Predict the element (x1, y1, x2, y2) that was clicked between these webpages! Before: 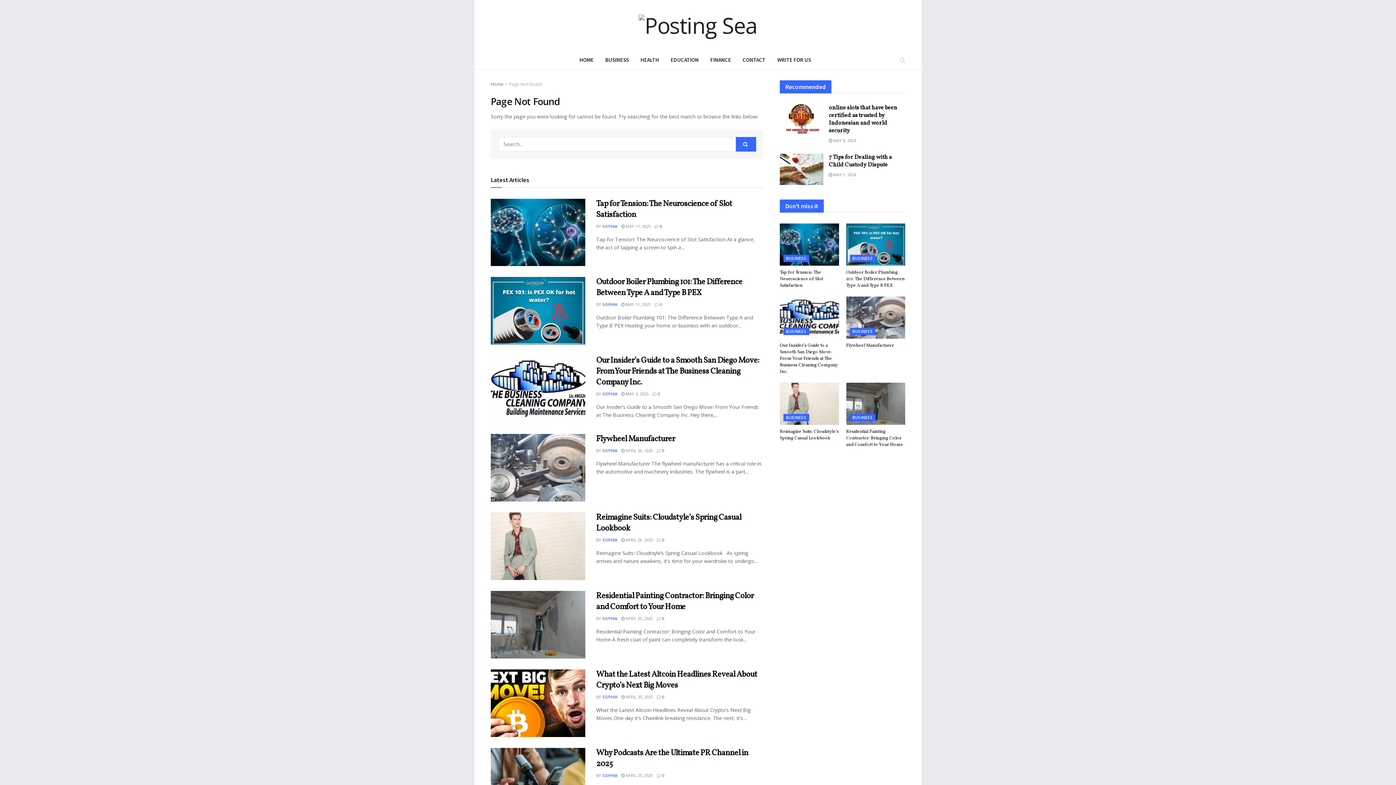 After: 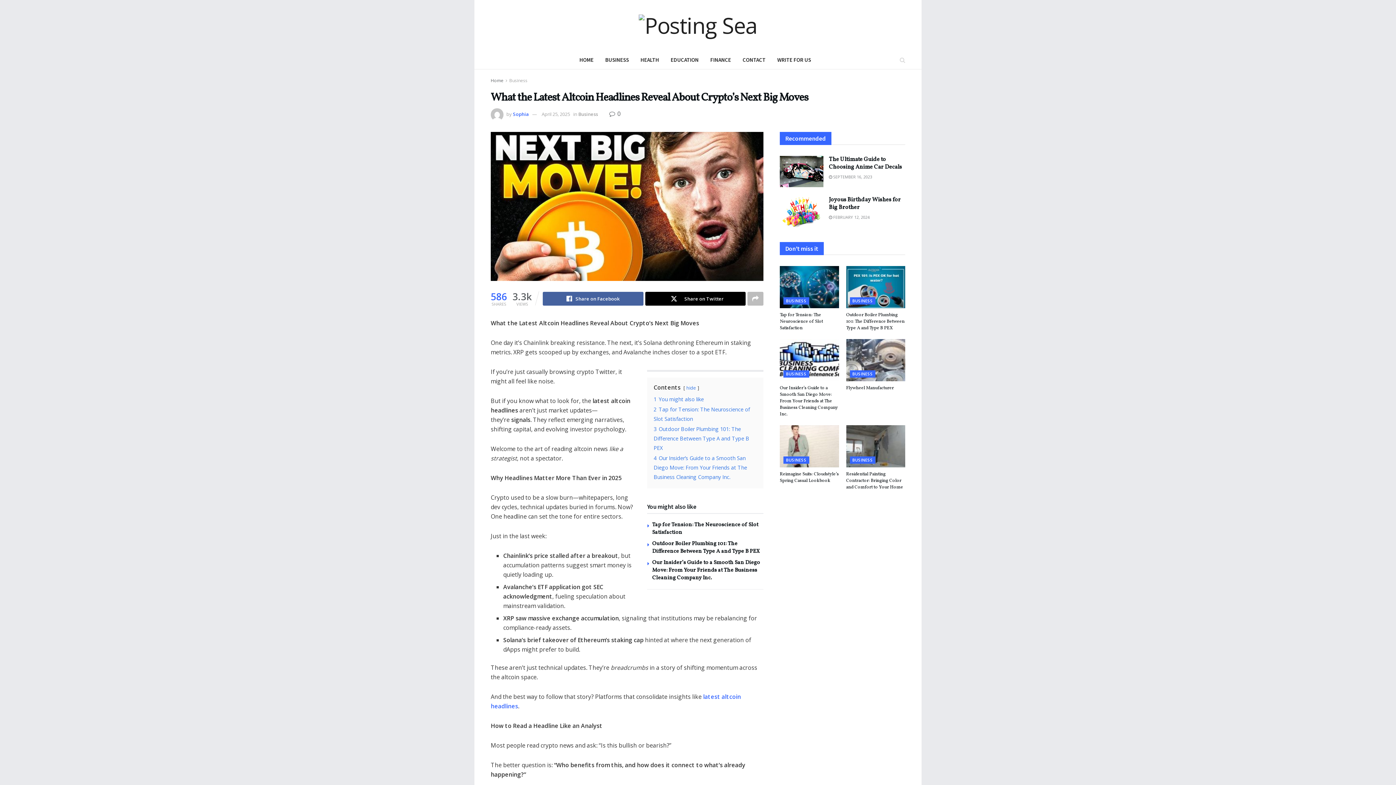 Action: label: What the Latest Altcoin Headlines Reveal About Crypto’s Next Big Moves bbox: (596, 669, 757, 691)